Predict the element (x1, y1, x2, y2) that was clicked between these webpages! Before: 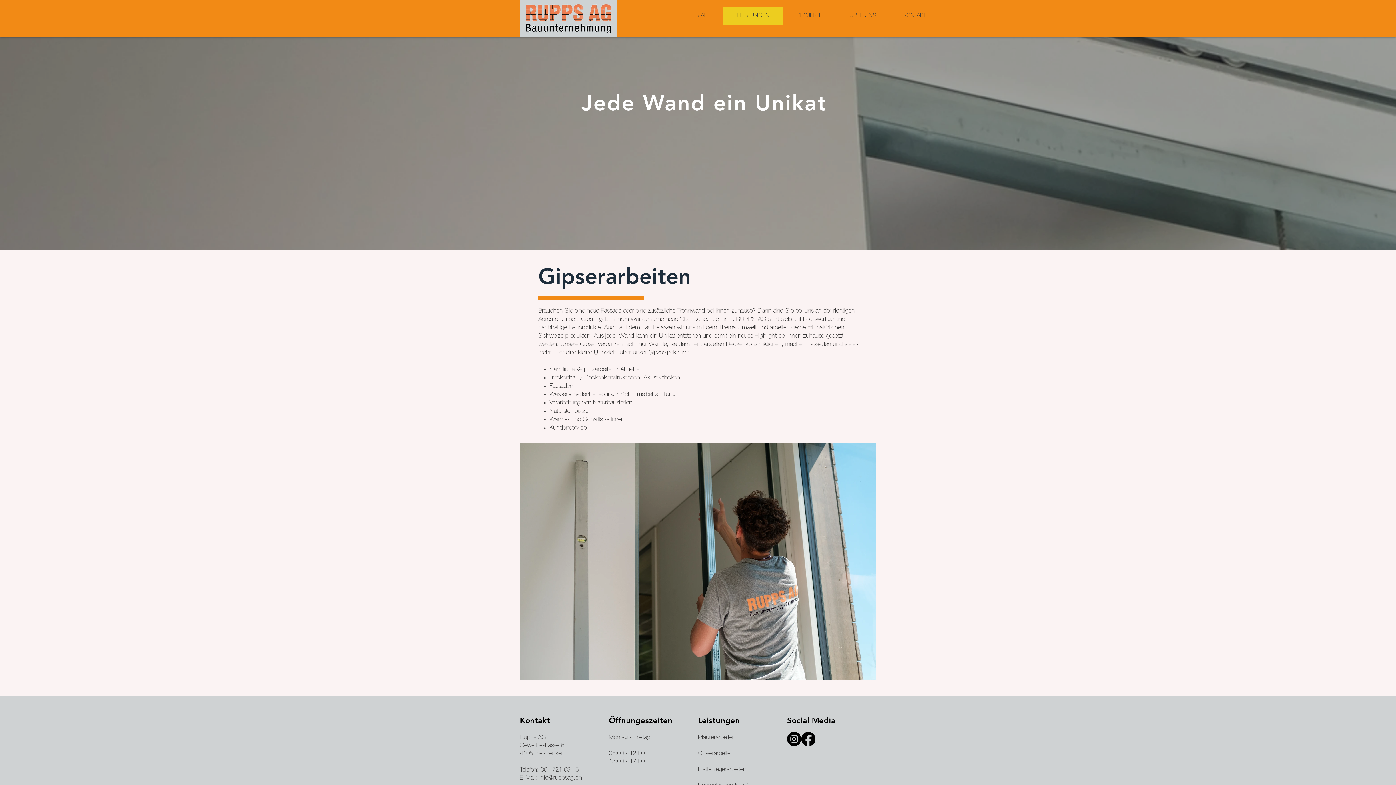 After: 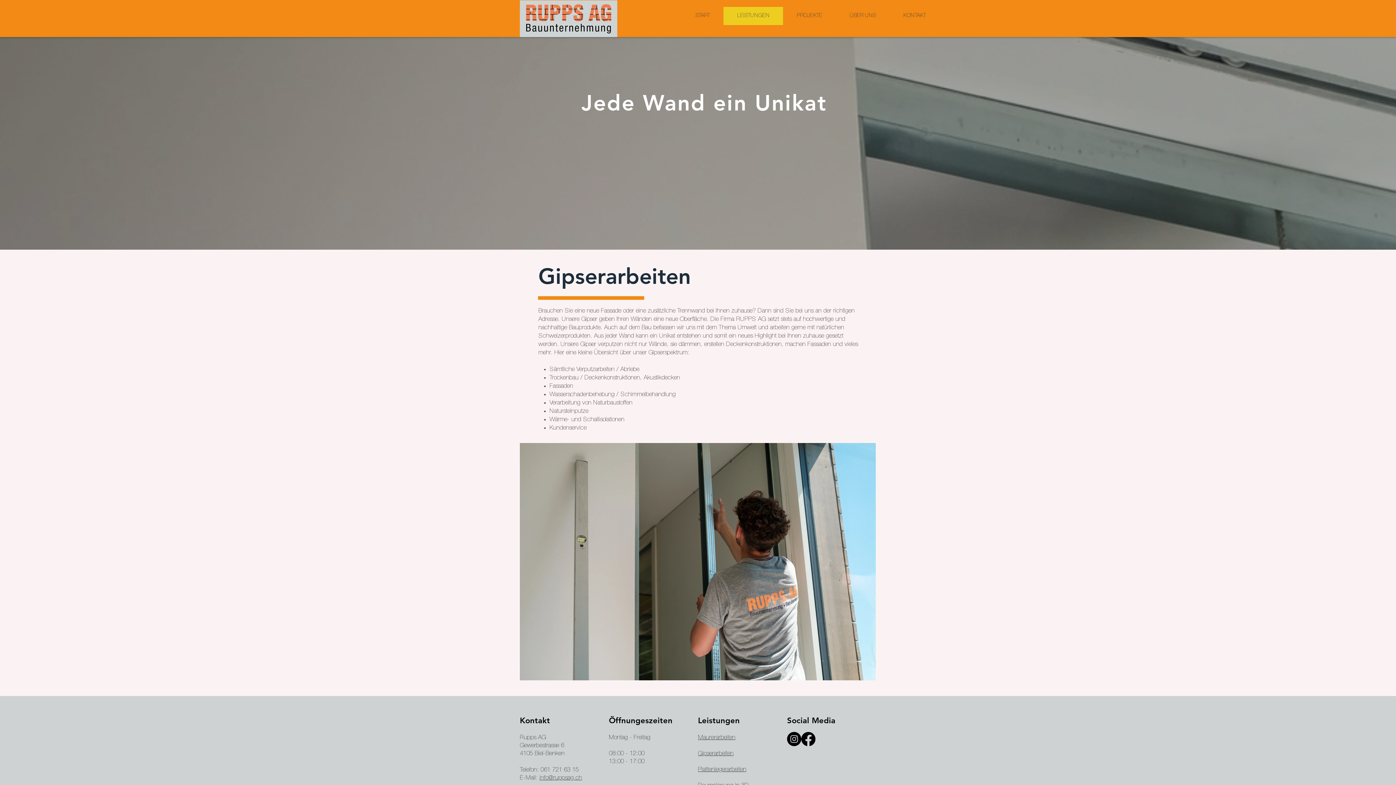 Action: label: Gipserarbeiten bbox: (698, 751, 733, 757)